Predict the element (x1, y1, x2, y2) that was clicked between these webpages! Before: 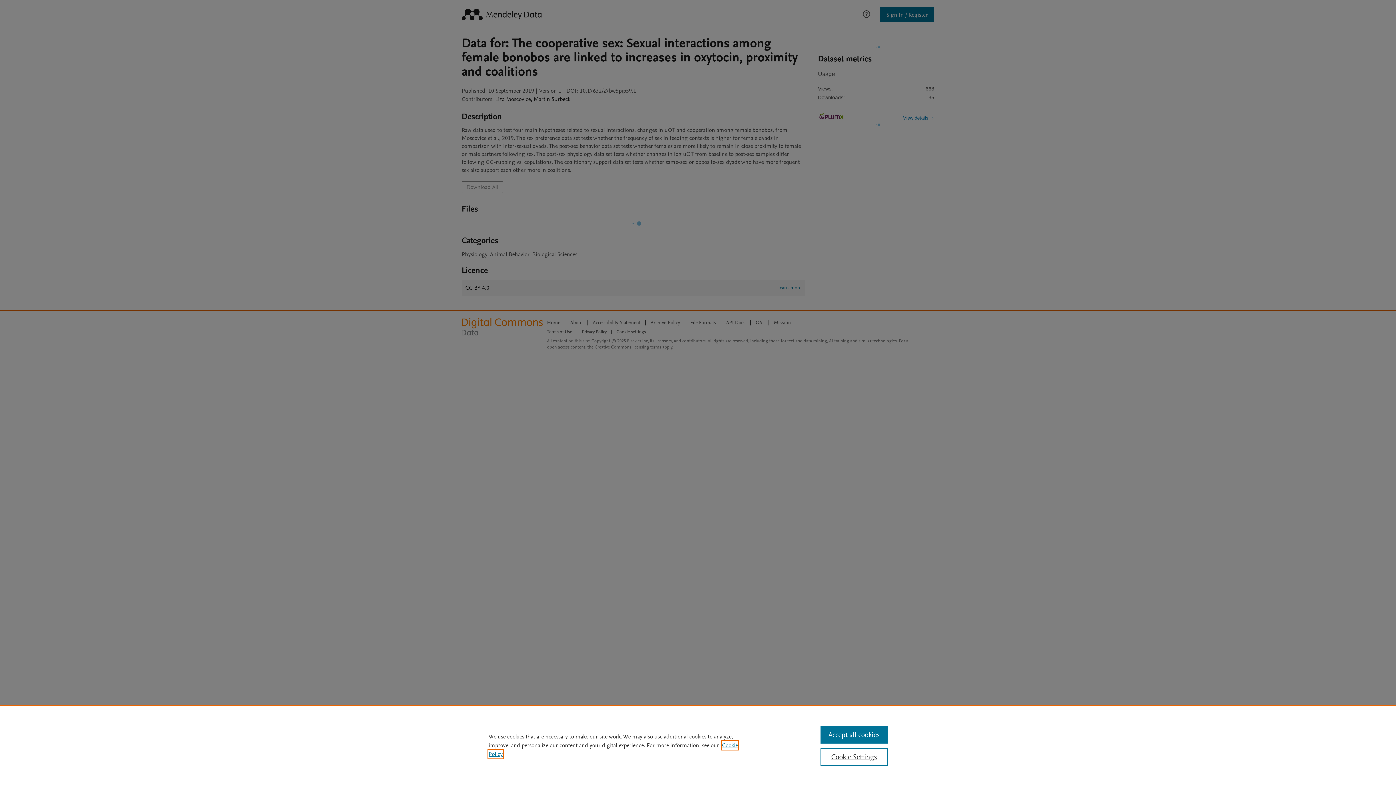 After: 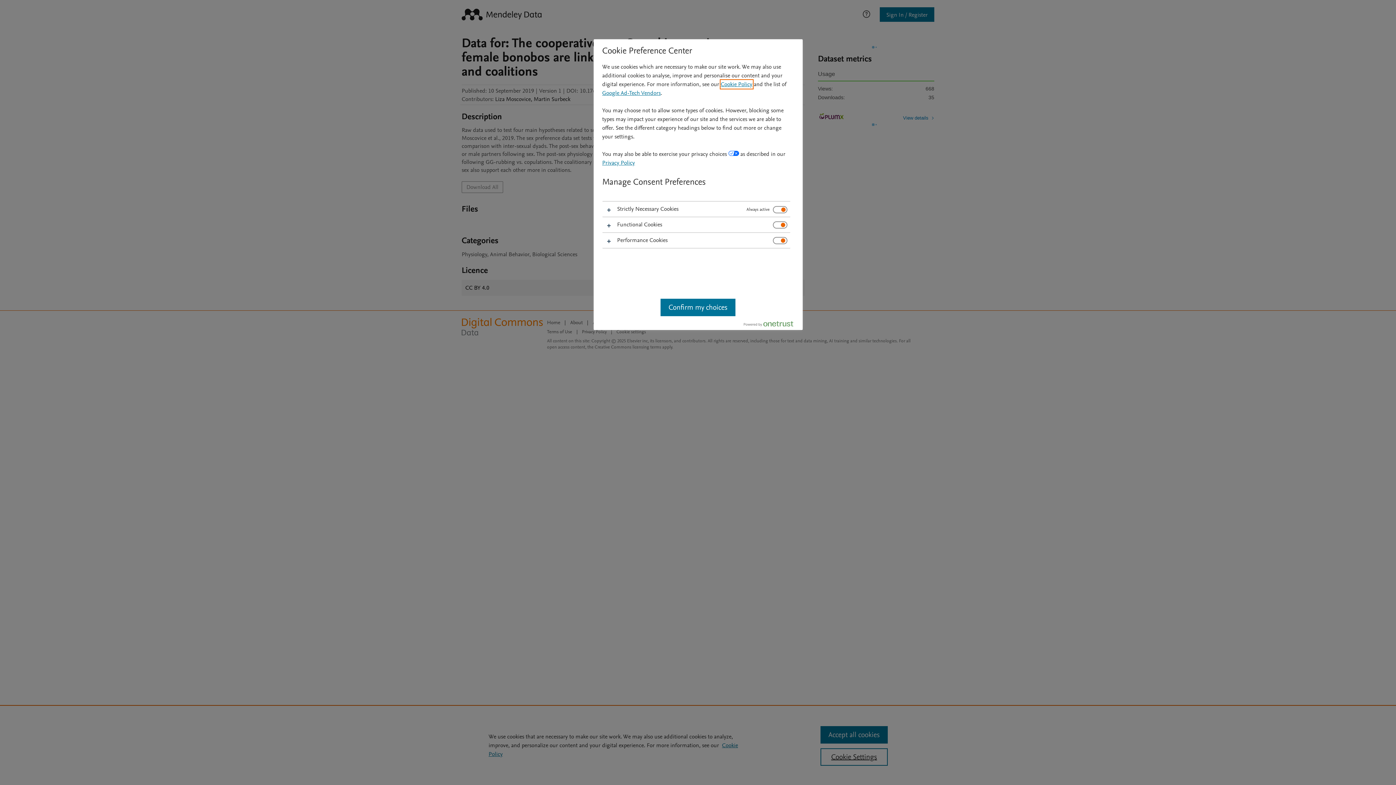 Action: label: Cookie Settings bbox: (820, 748, 887, 766)